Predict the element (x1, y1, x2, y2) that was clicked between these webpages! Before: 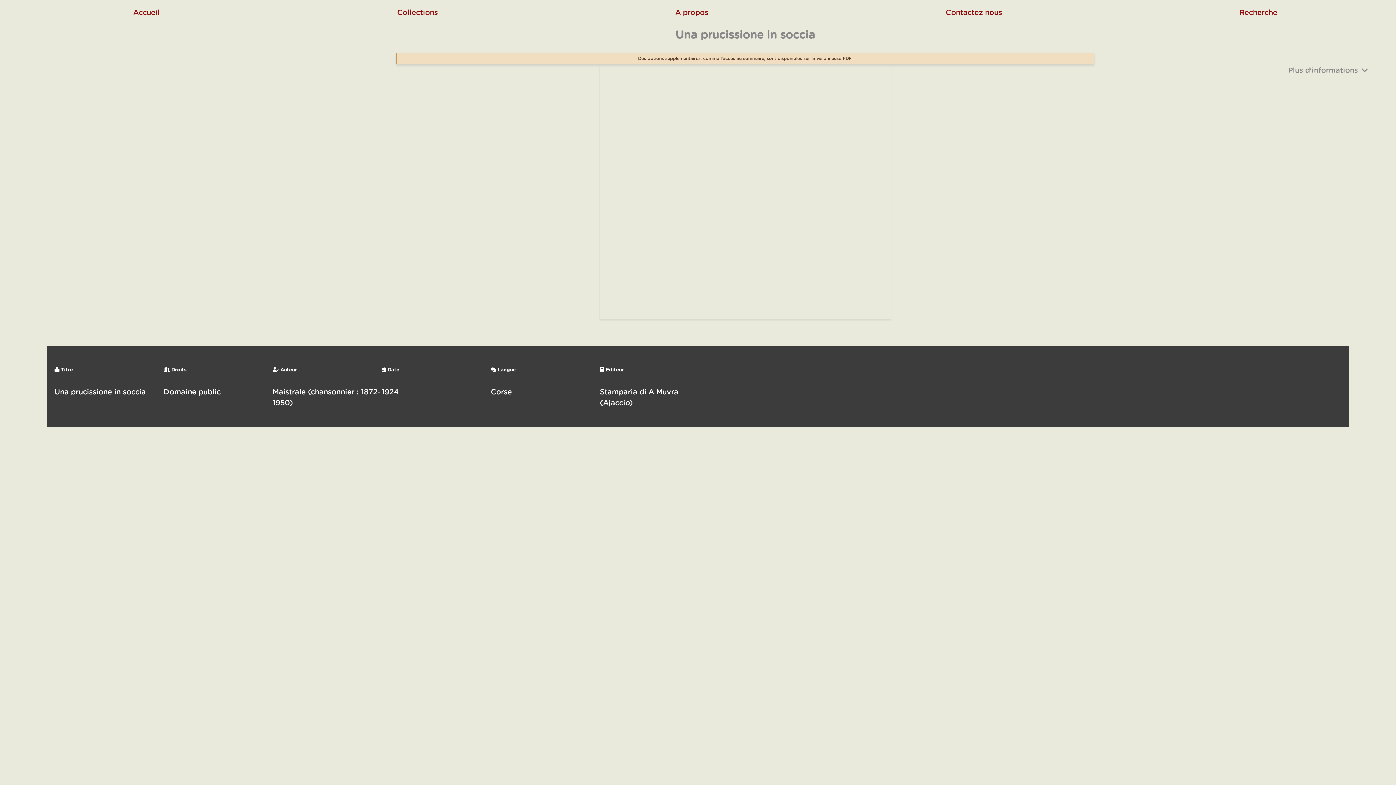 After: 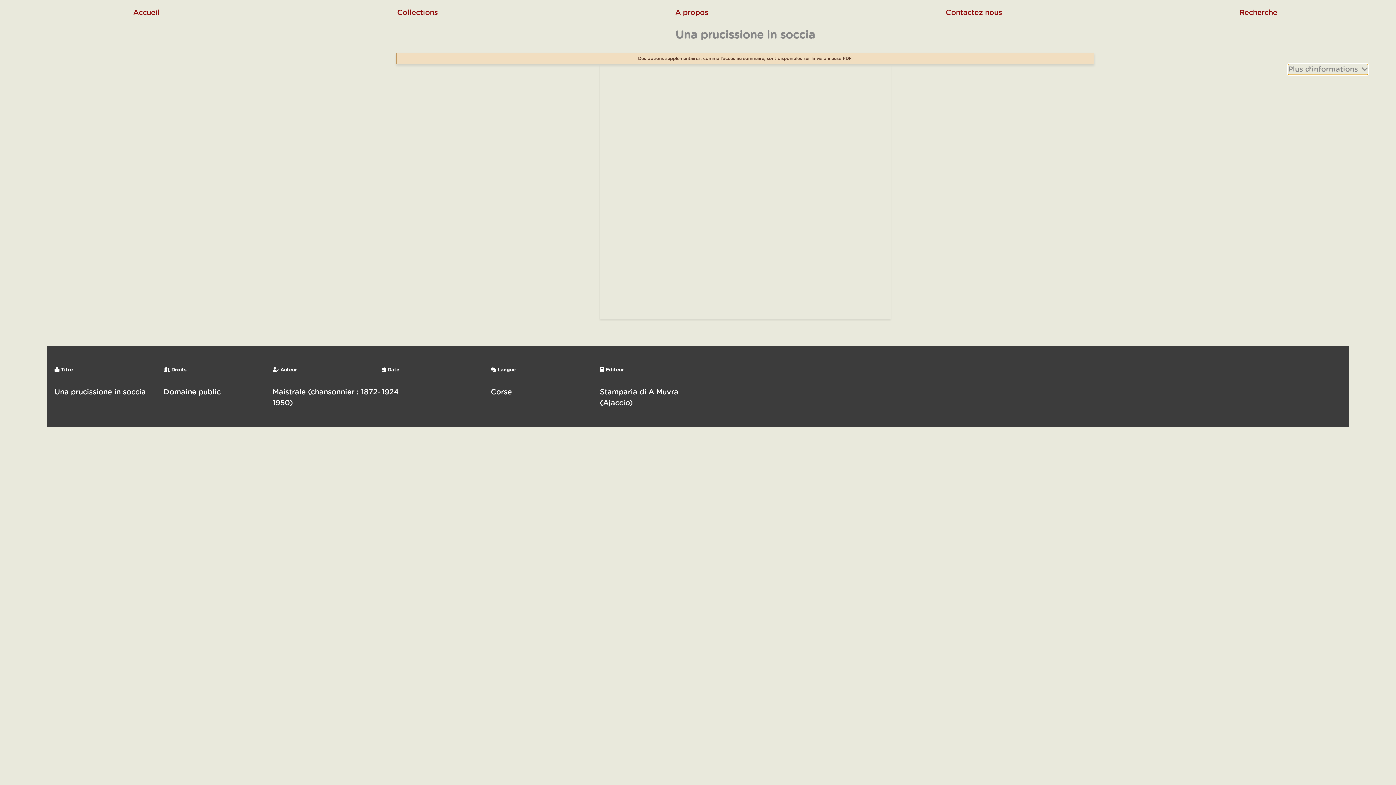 Action: label: Plus d'informations bbox: (1288, 65, 1368, 75)